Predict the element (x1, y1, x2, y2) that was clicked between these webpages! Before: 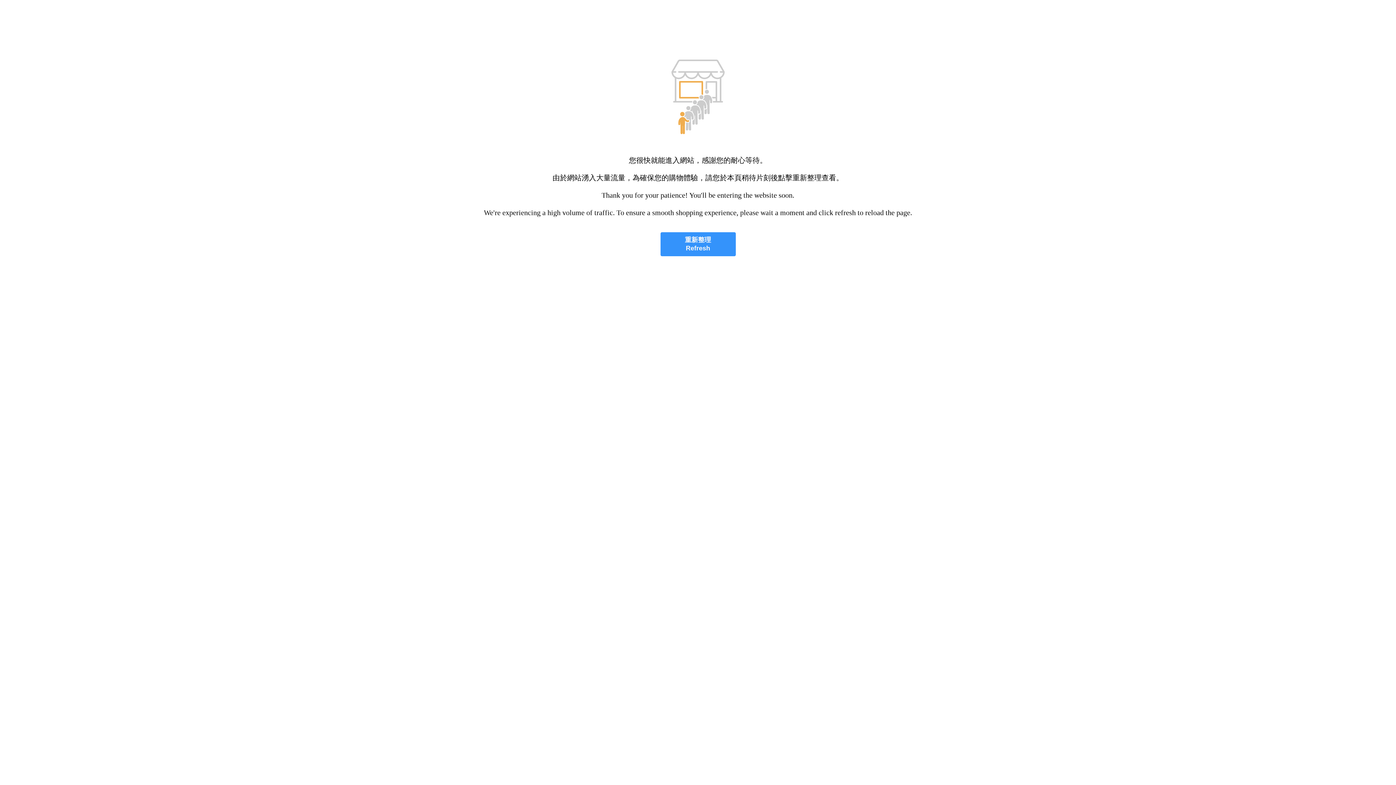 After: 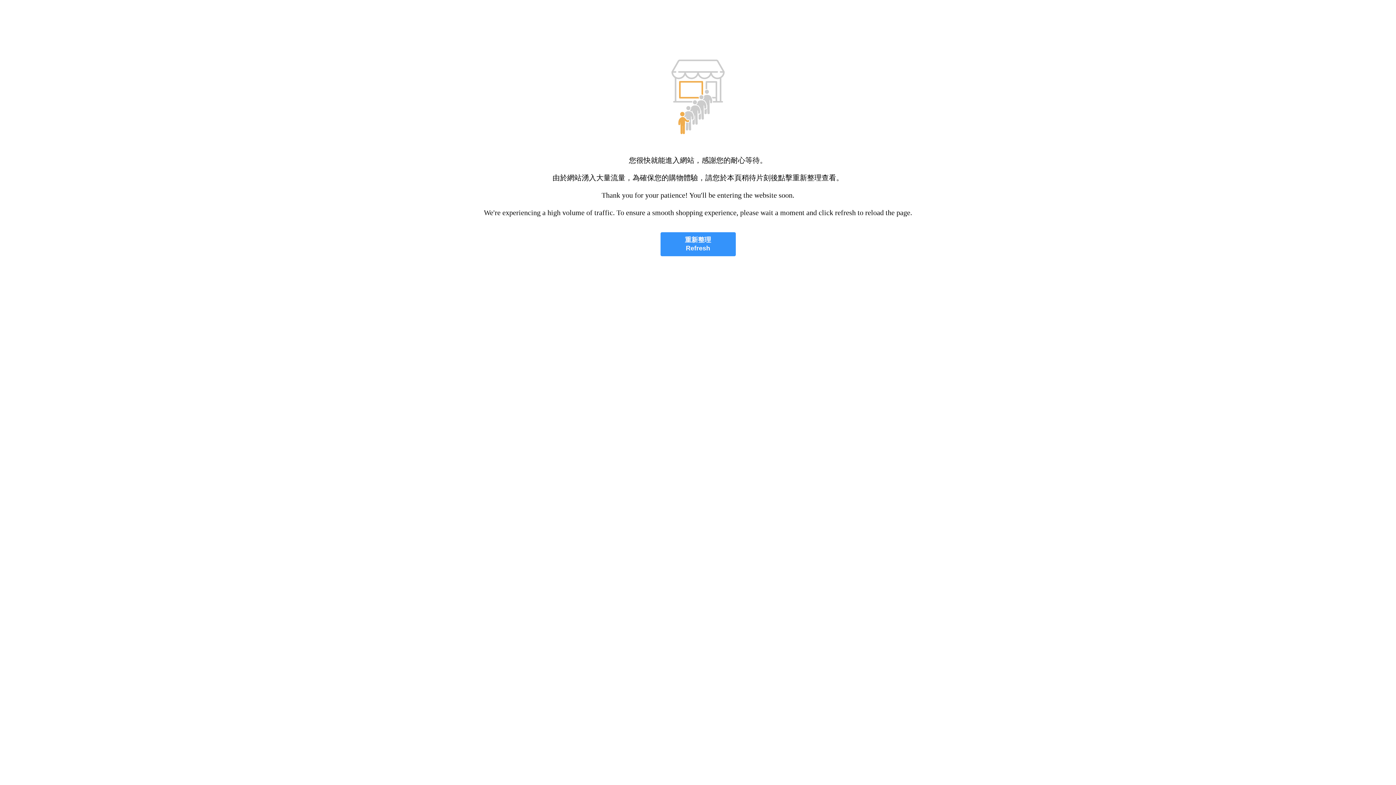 Action: bbox: (660, 232, 735, 256) label: 重新整理
Refresh